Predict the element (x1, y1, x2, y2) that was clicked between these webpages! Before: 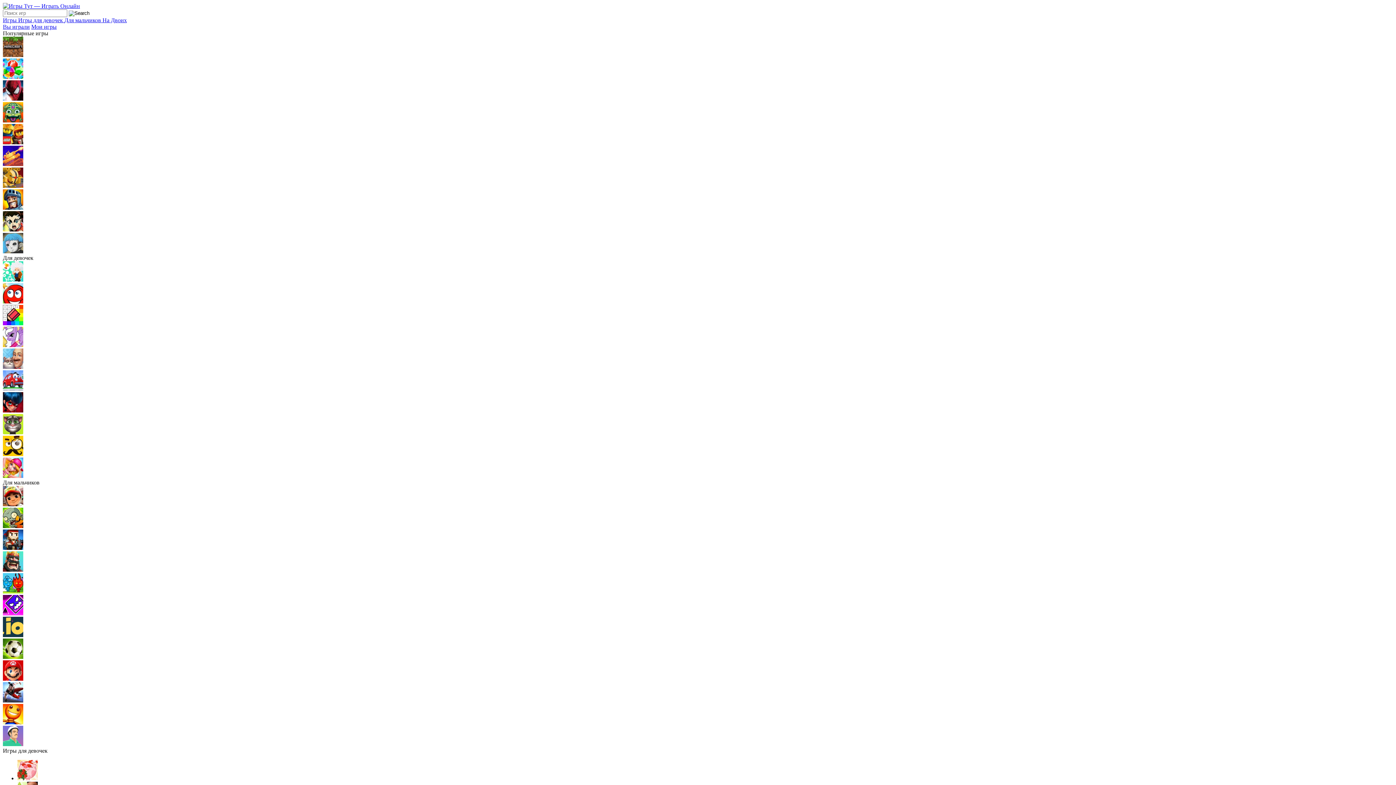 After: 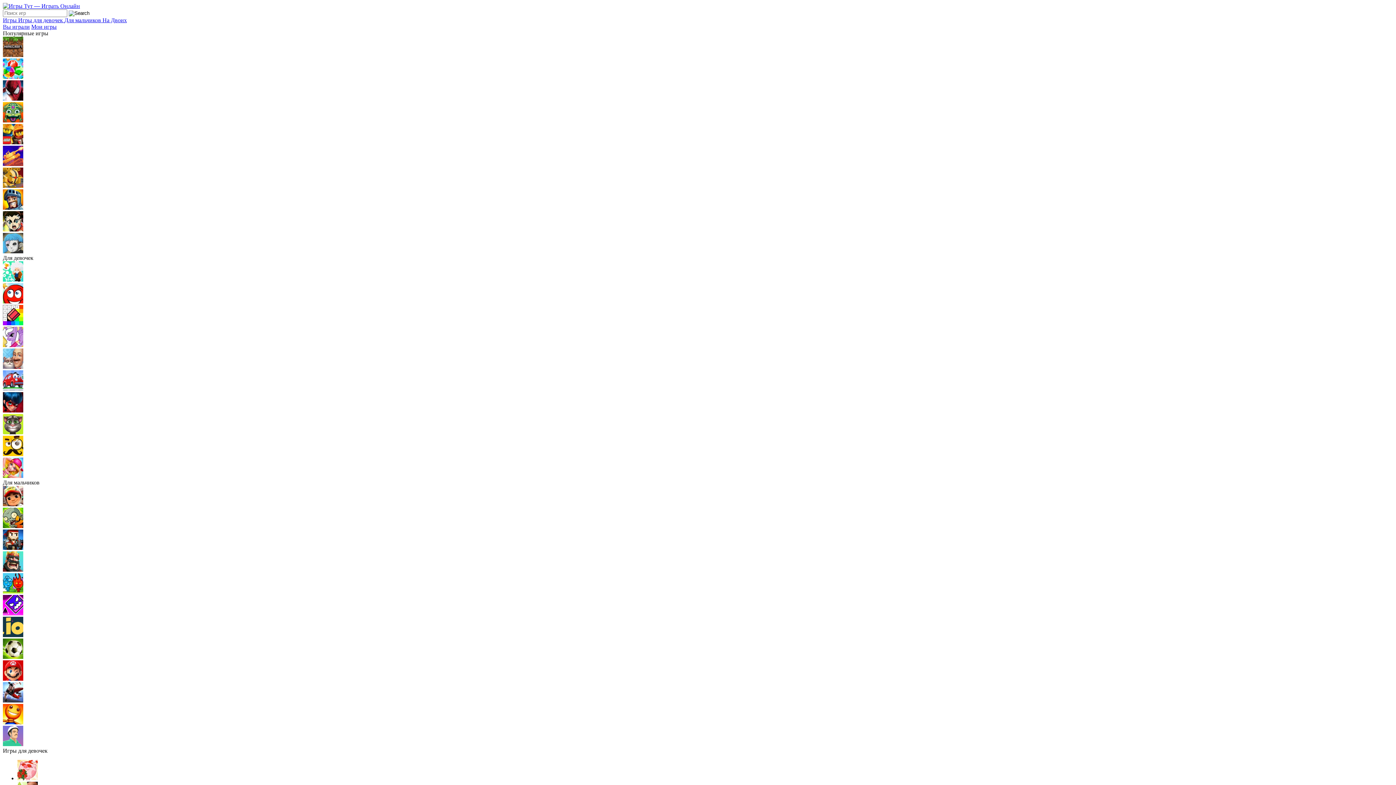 Action: bbox: (2, 52, 23, 58)